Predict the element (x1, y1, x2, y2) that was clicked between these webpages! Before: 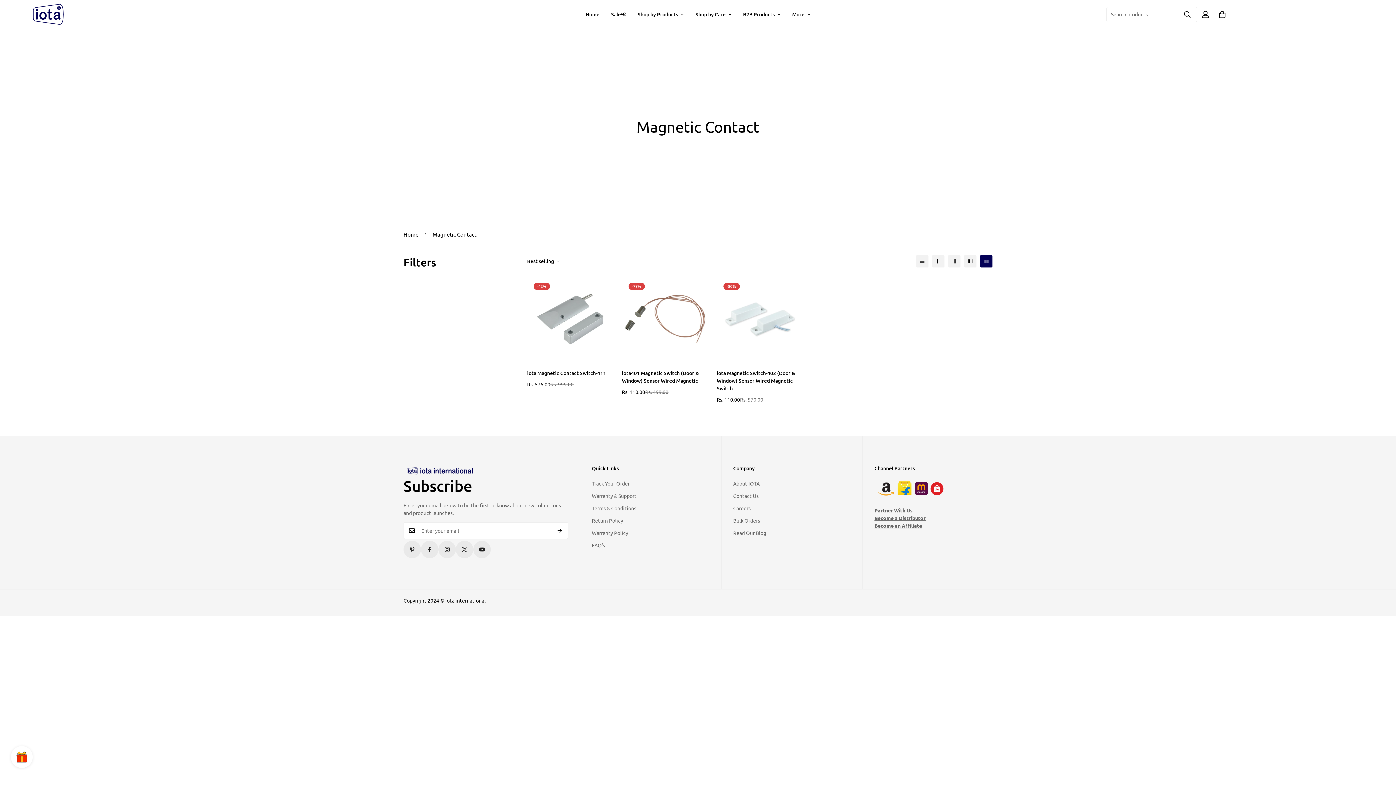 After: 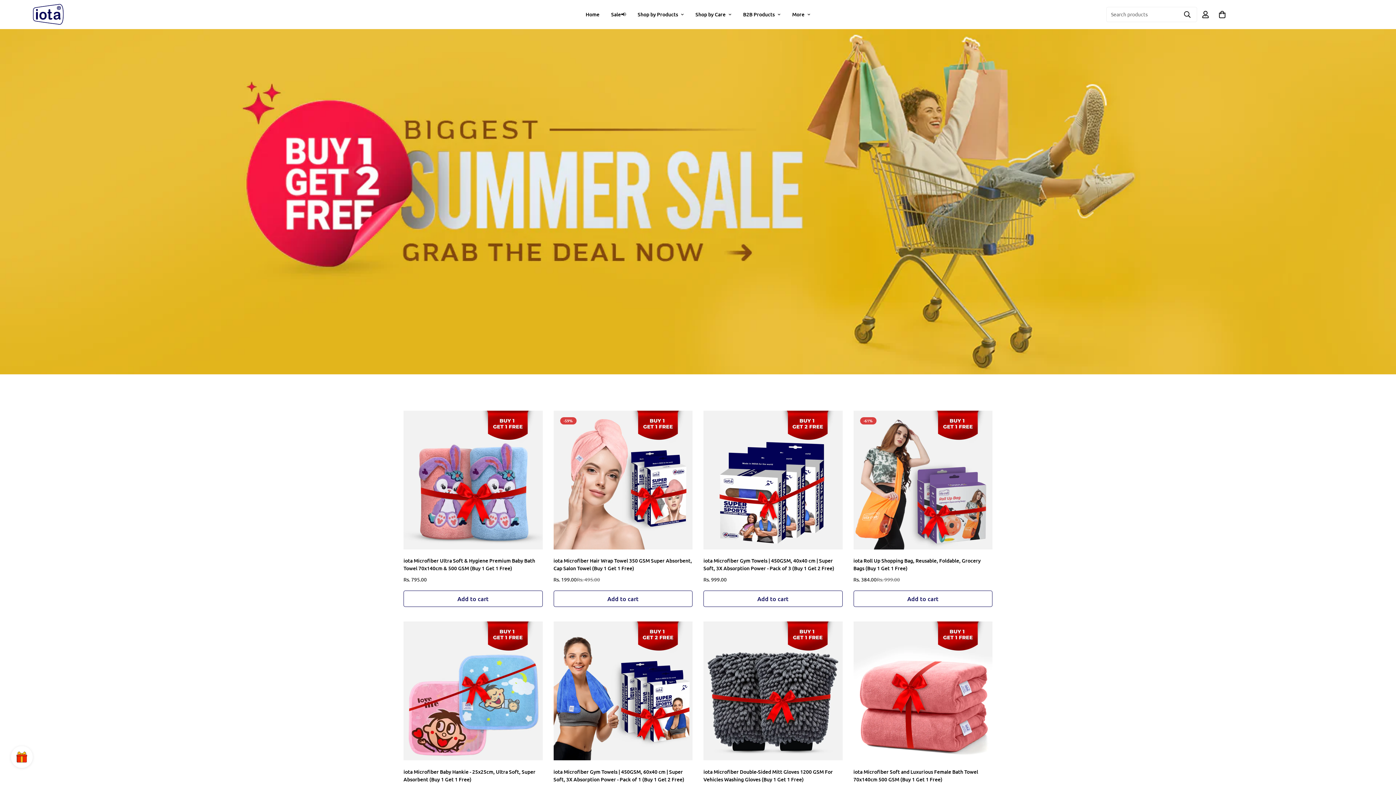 Action: label: Sale📢 bbox: (605, 3, 632, 25)